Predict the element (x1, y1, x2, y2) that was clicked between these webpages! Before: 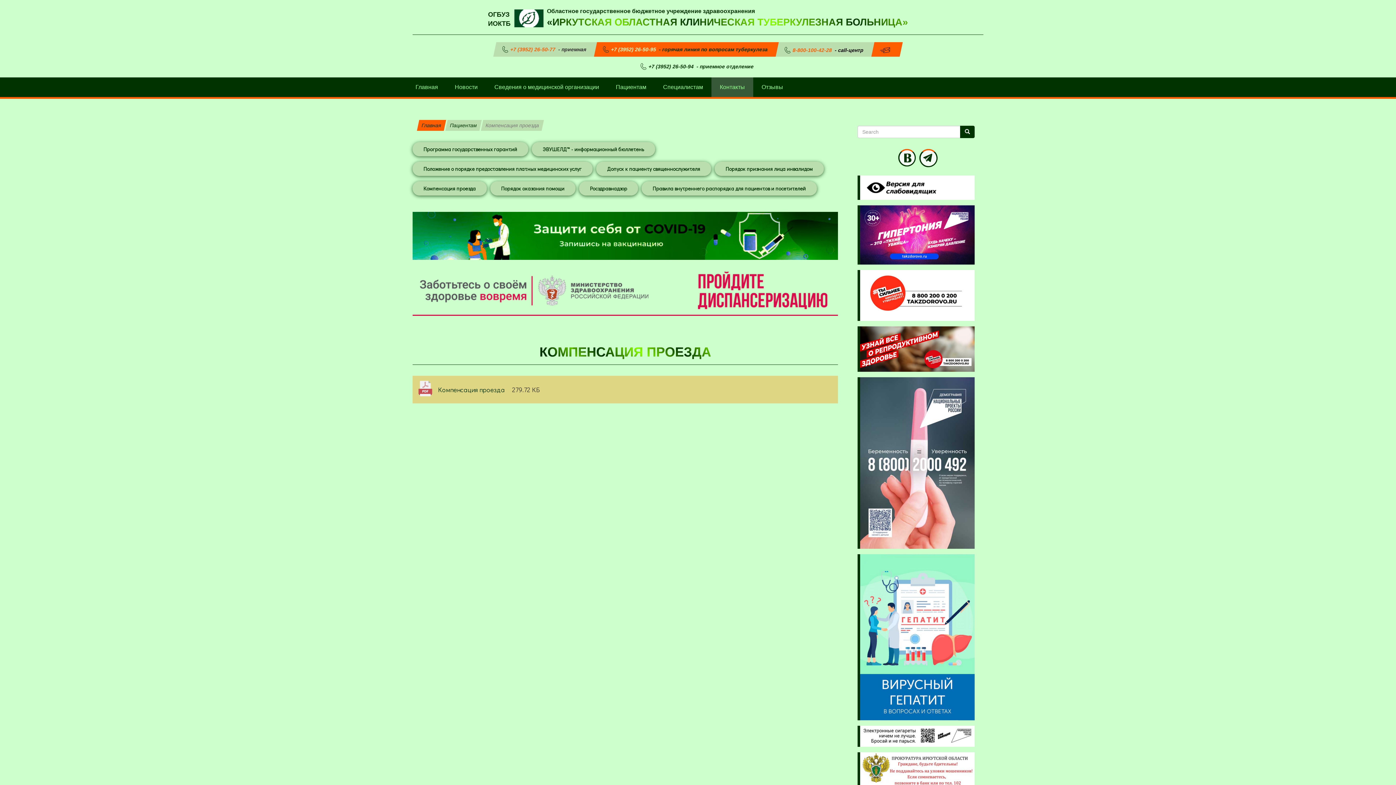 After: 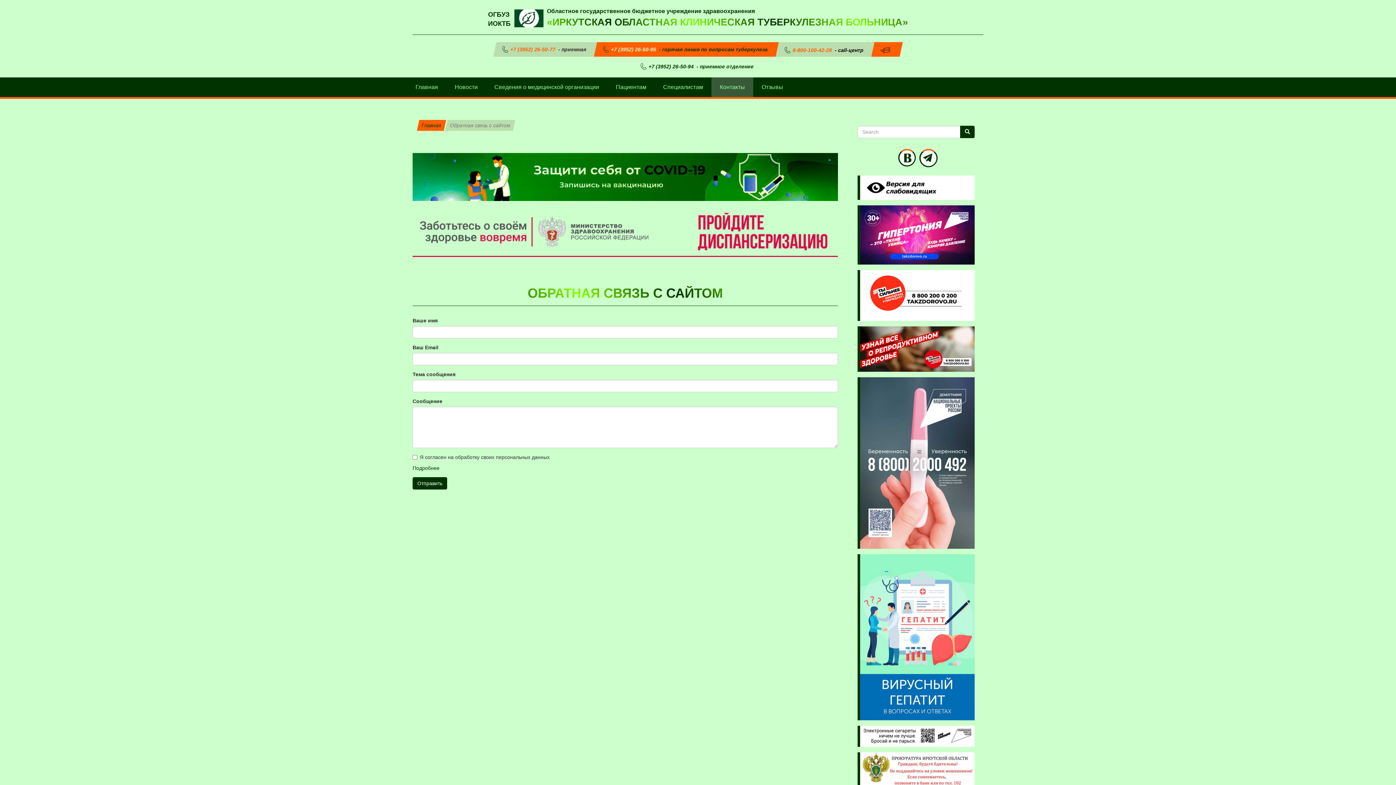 Action: bbox: (871, 44, 893, 55)